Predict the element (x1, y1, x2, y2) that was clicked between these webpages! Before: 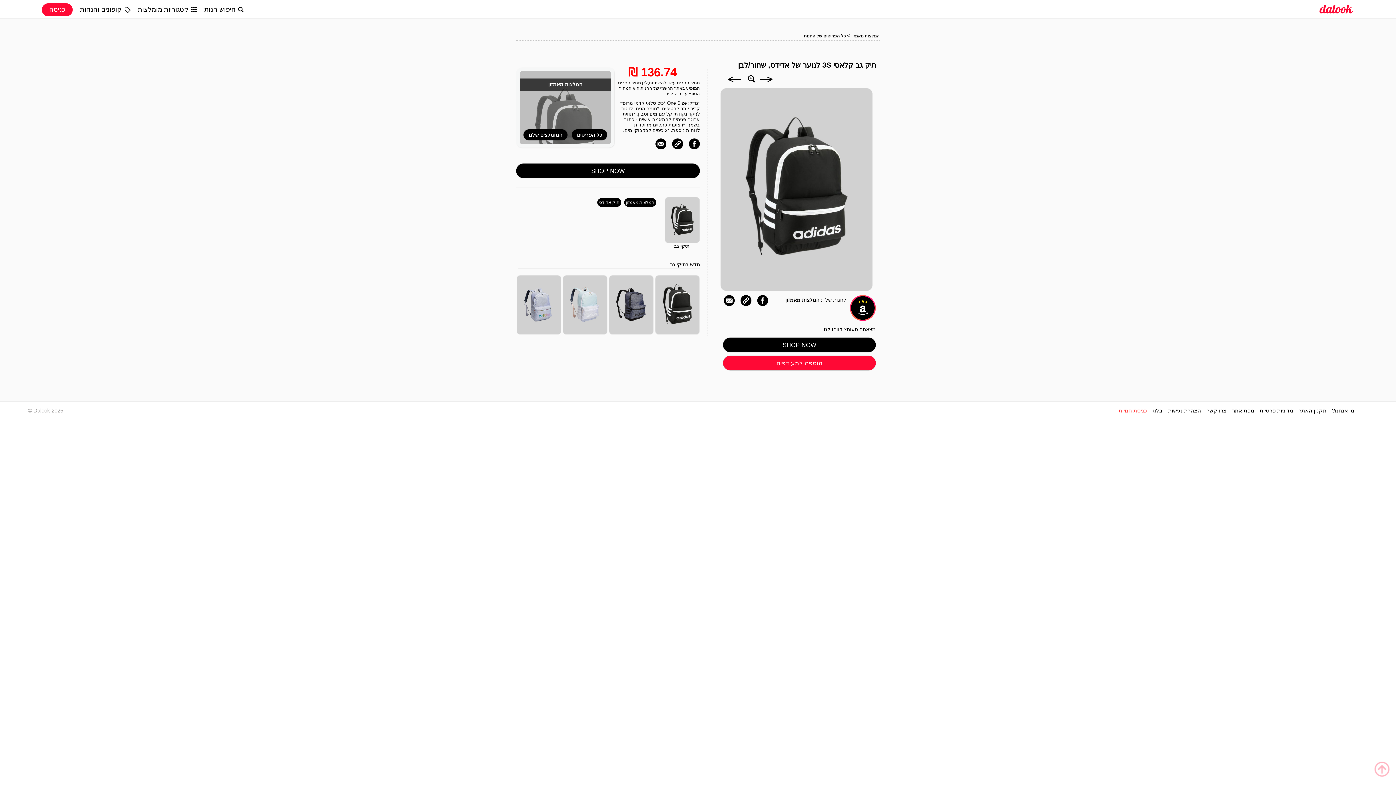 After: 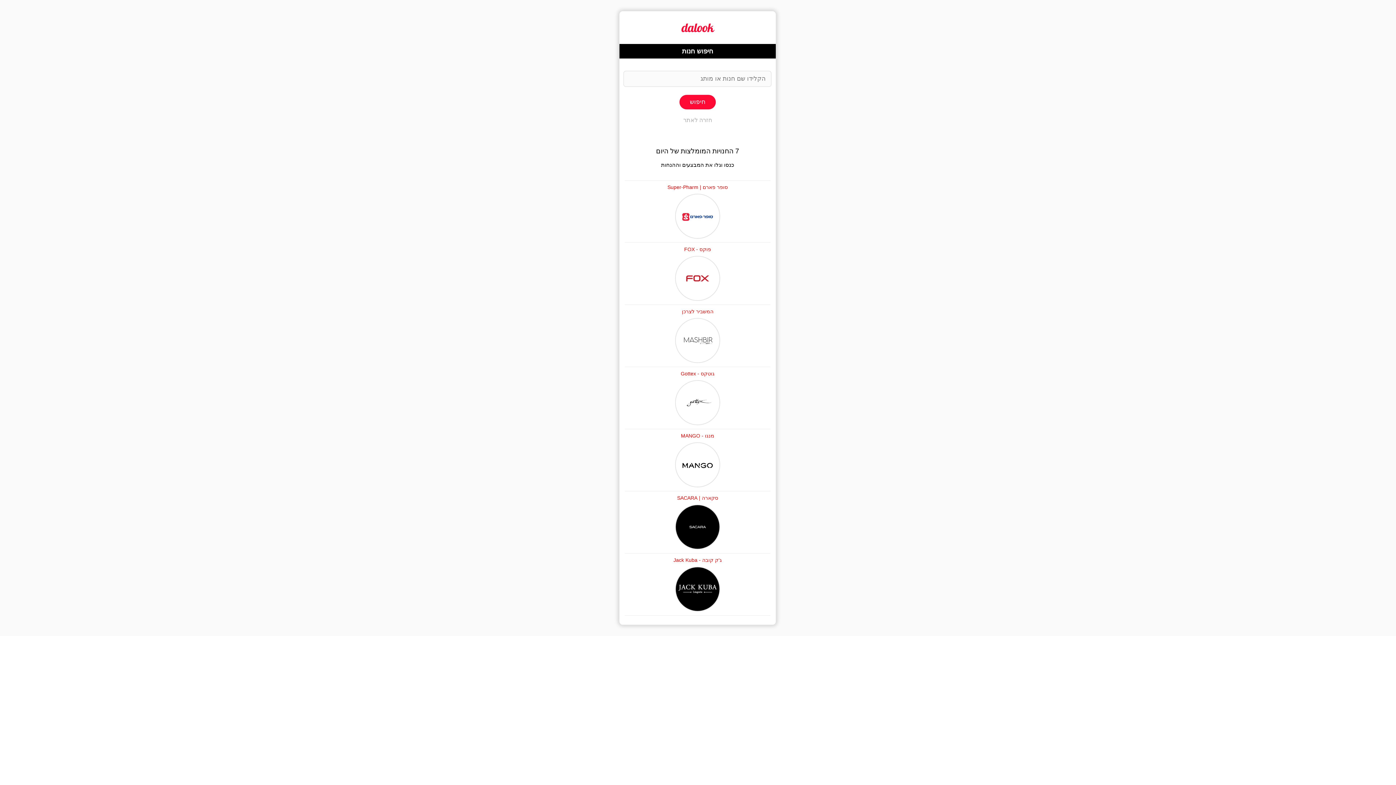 Action: label: חיפוש חנות bbox: (204, 5, 244, 13)